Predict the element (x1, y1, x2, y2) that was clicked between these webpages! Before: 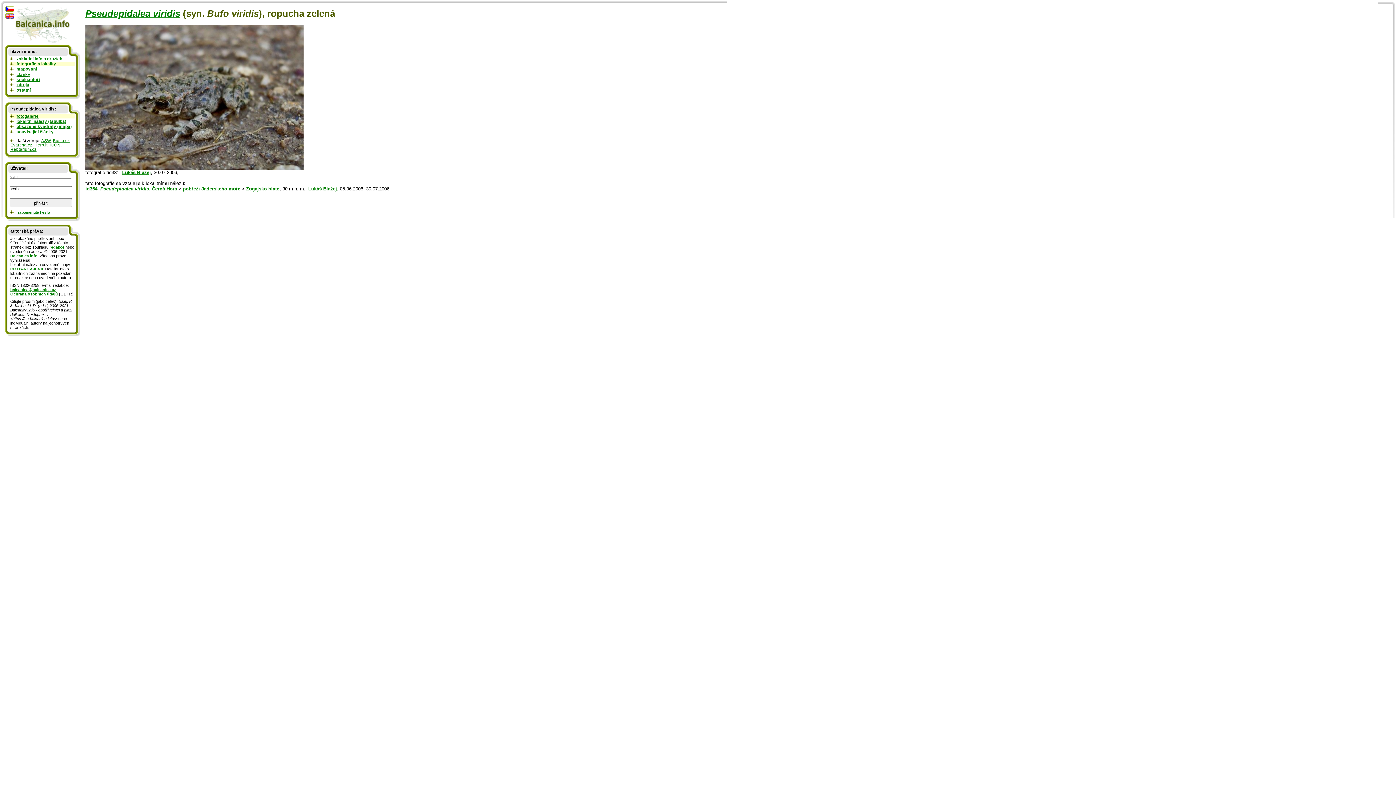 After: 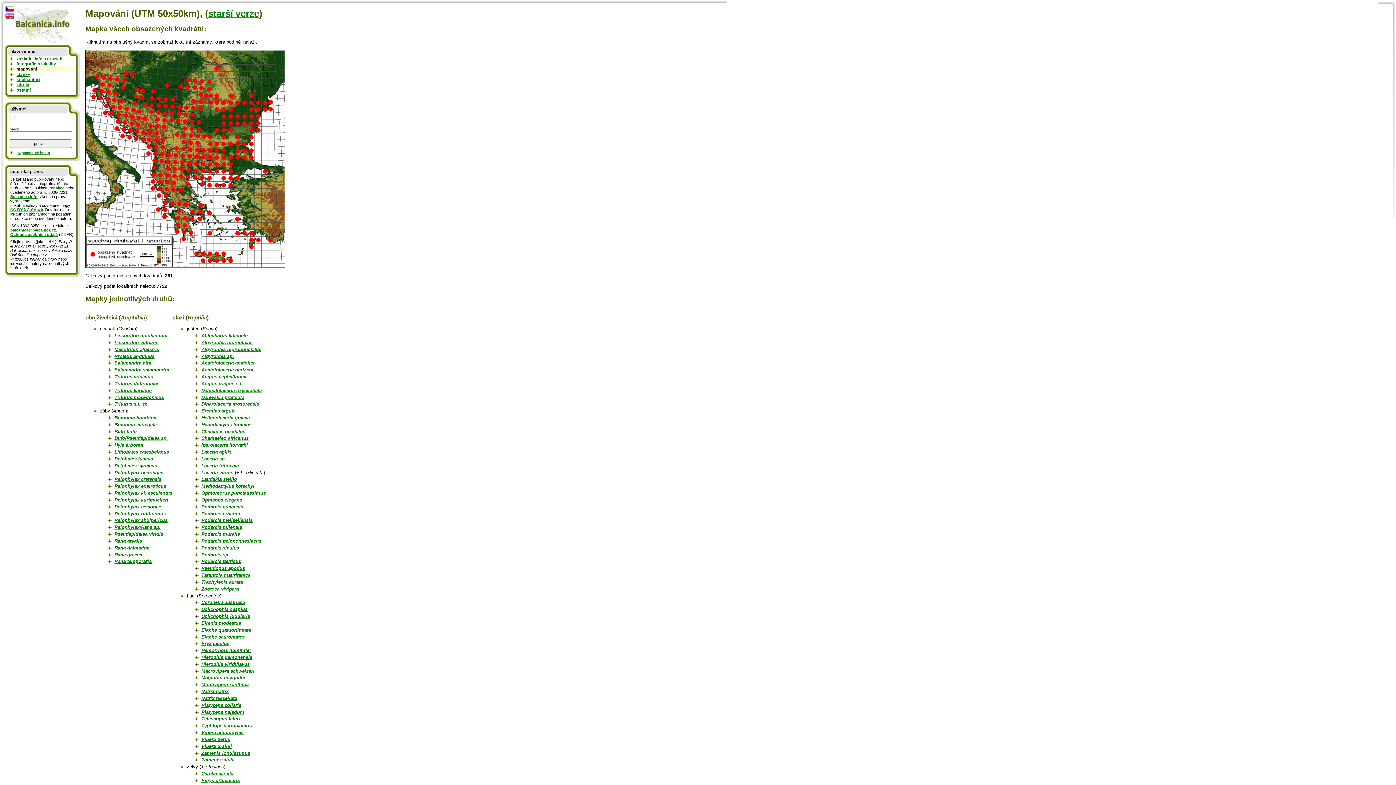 Action: label: mapování bbox: (16, 67, 36, 71)